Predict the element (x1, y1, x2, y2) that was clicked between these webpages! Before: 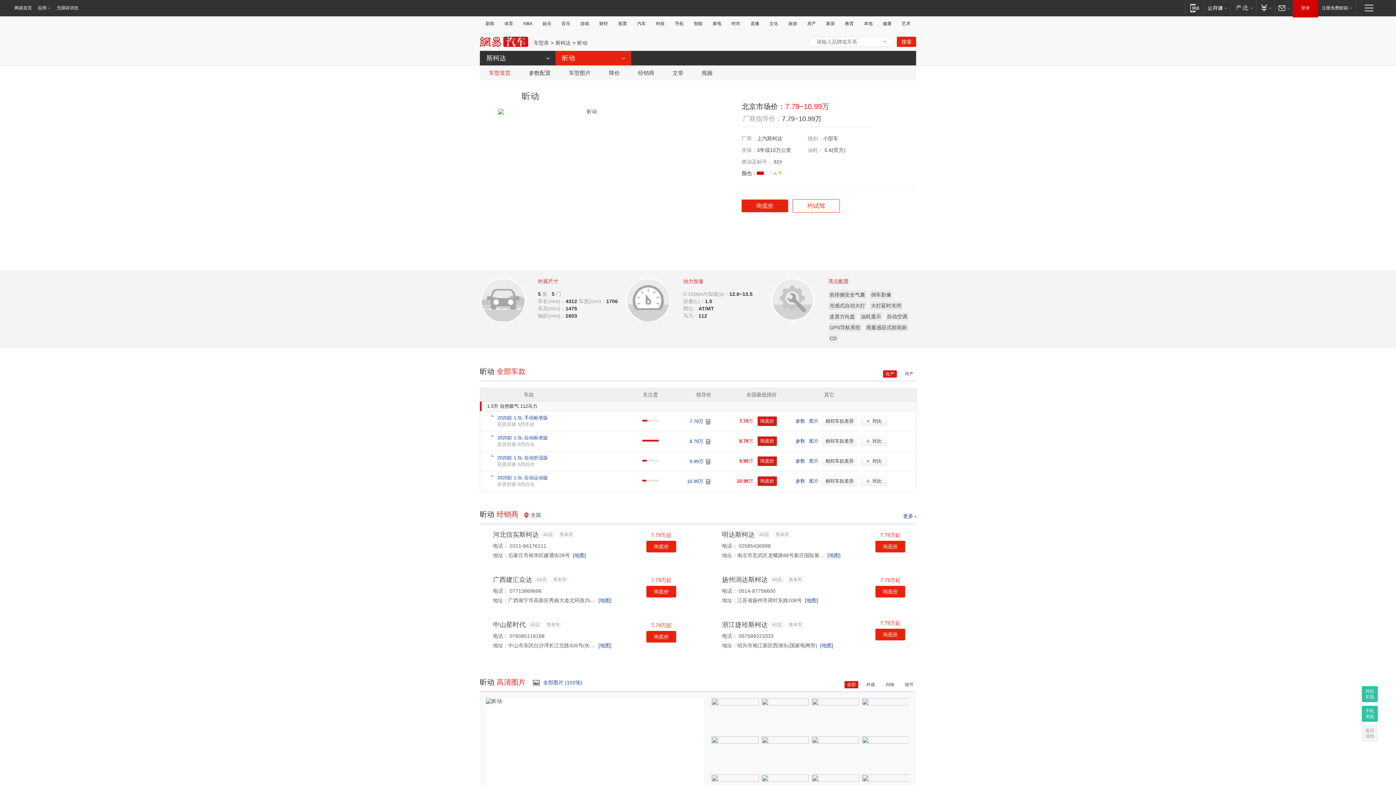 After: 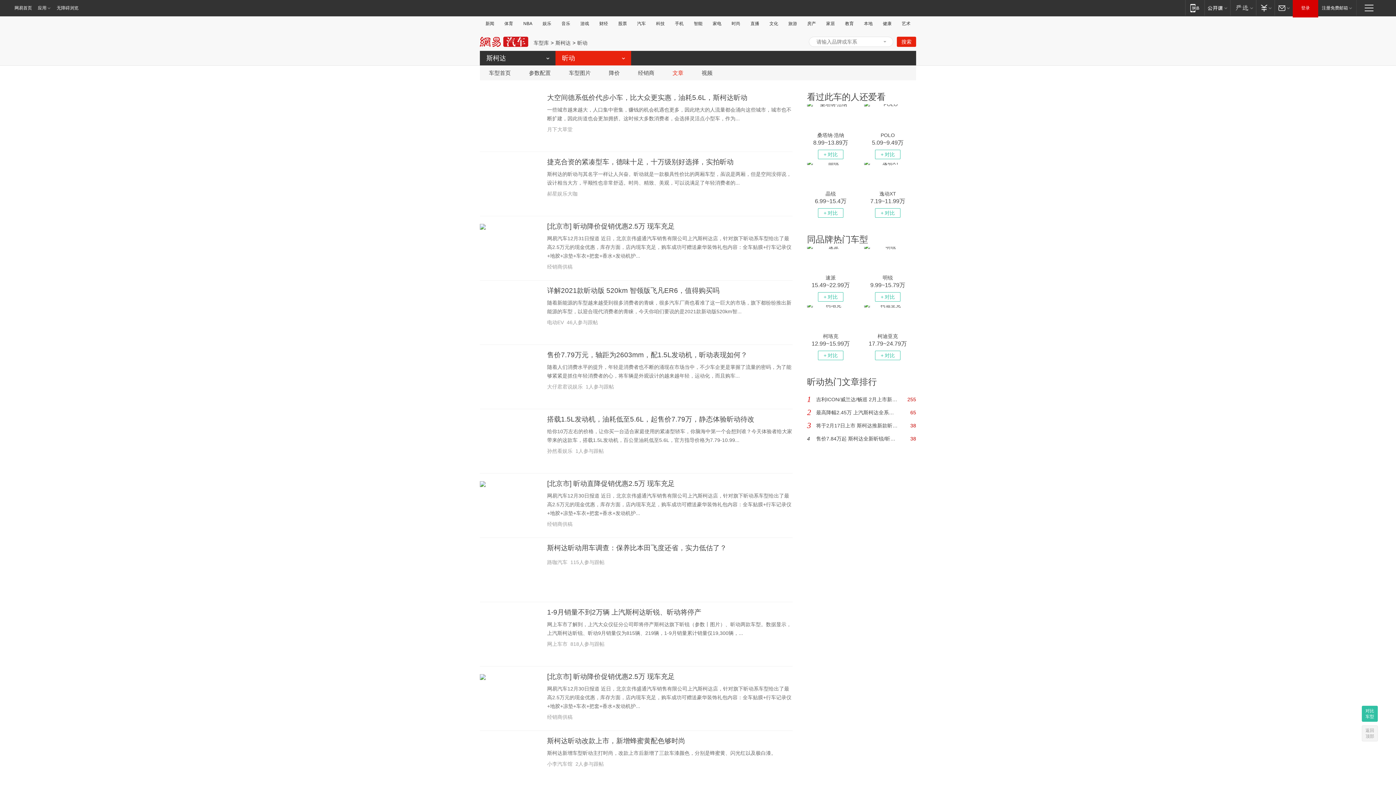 Action: label: 文章 bbox: (672, 69, 683, 76)